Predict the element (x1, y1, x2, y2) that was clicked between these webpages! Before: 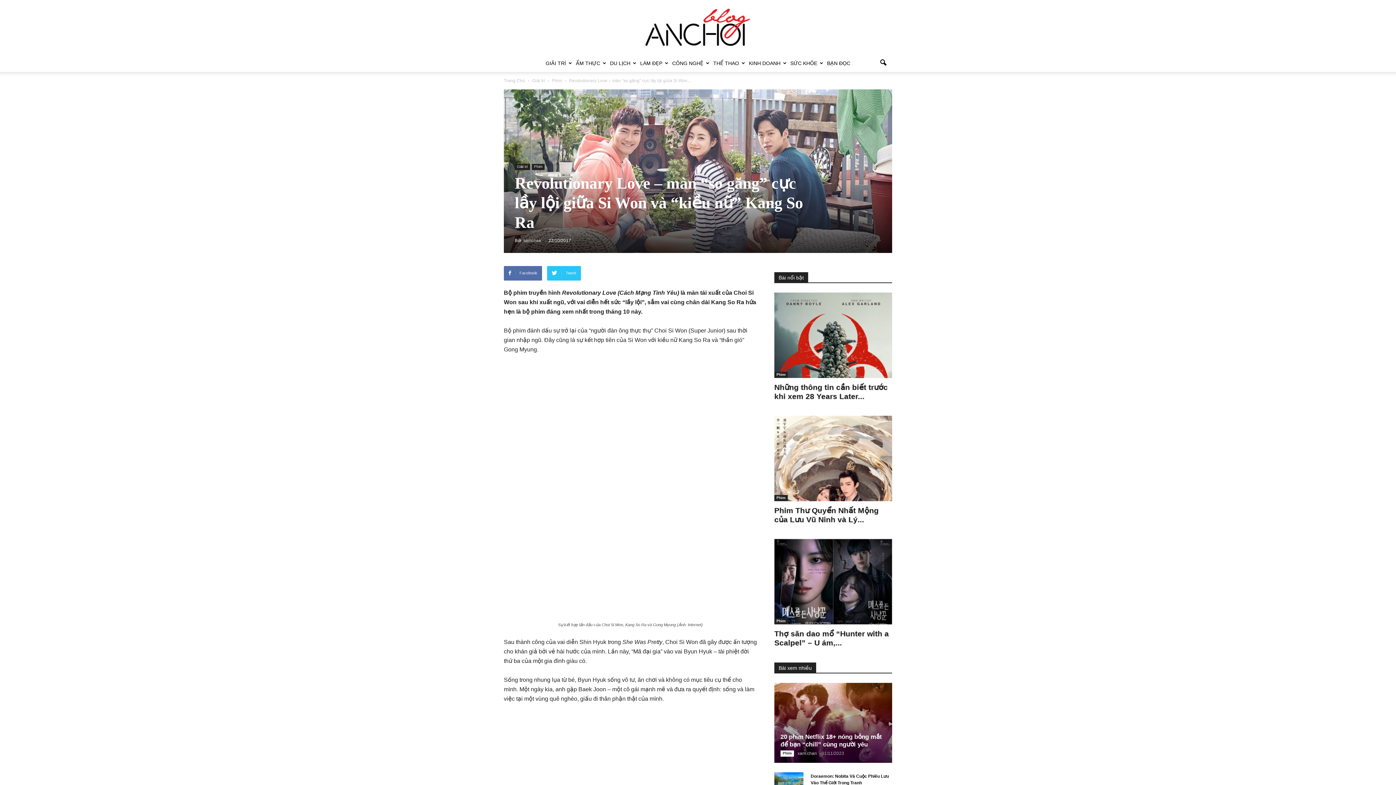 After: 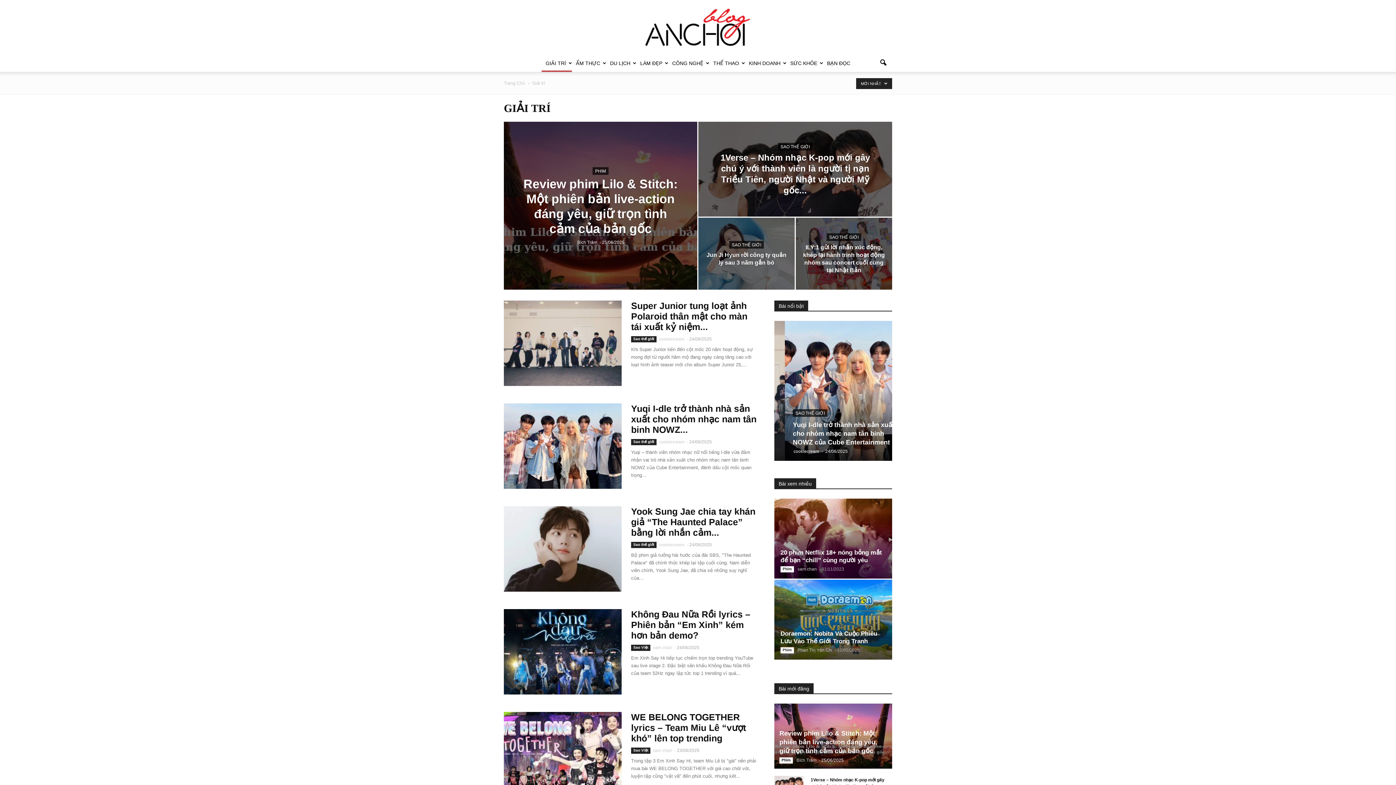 Action: bbox: (541, 54, 572, 72) label: GIẢI TRÍ